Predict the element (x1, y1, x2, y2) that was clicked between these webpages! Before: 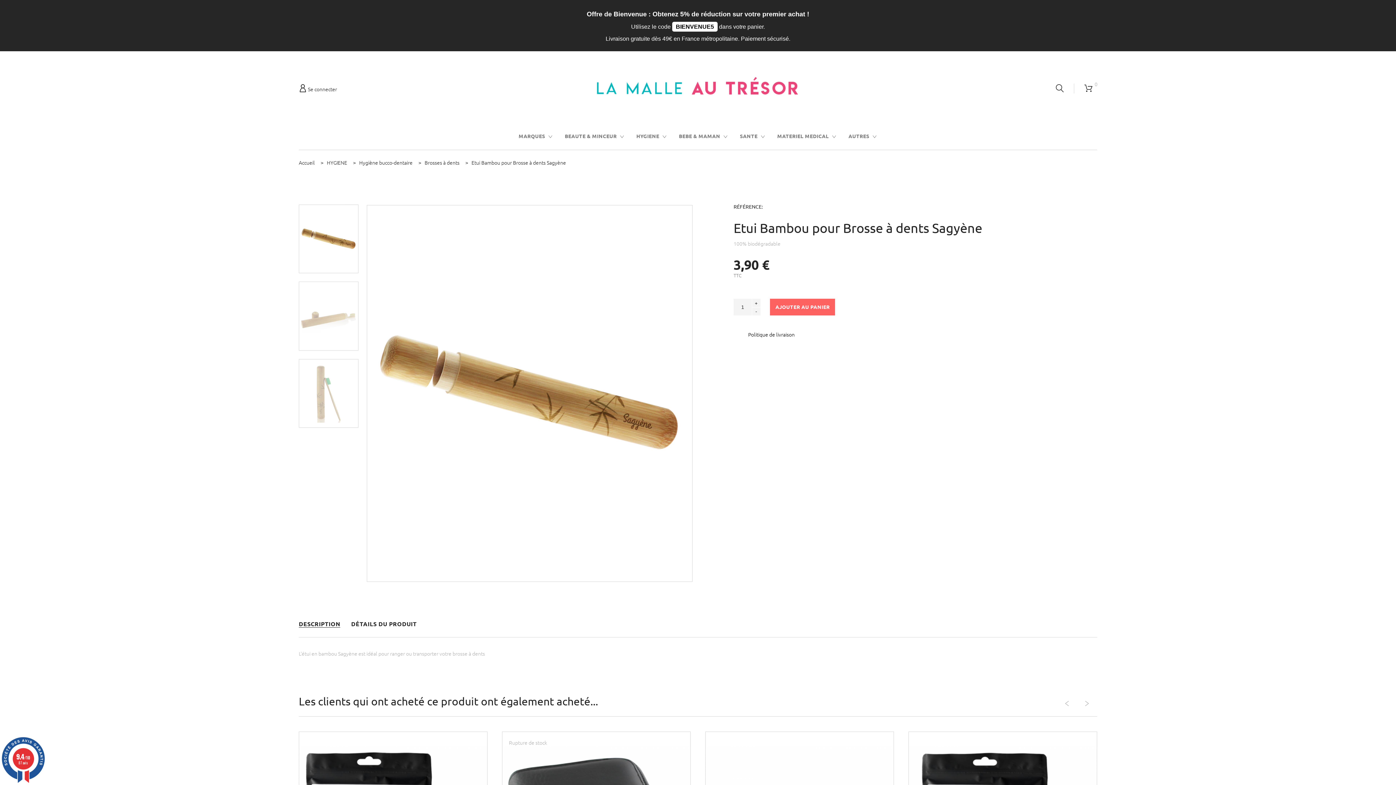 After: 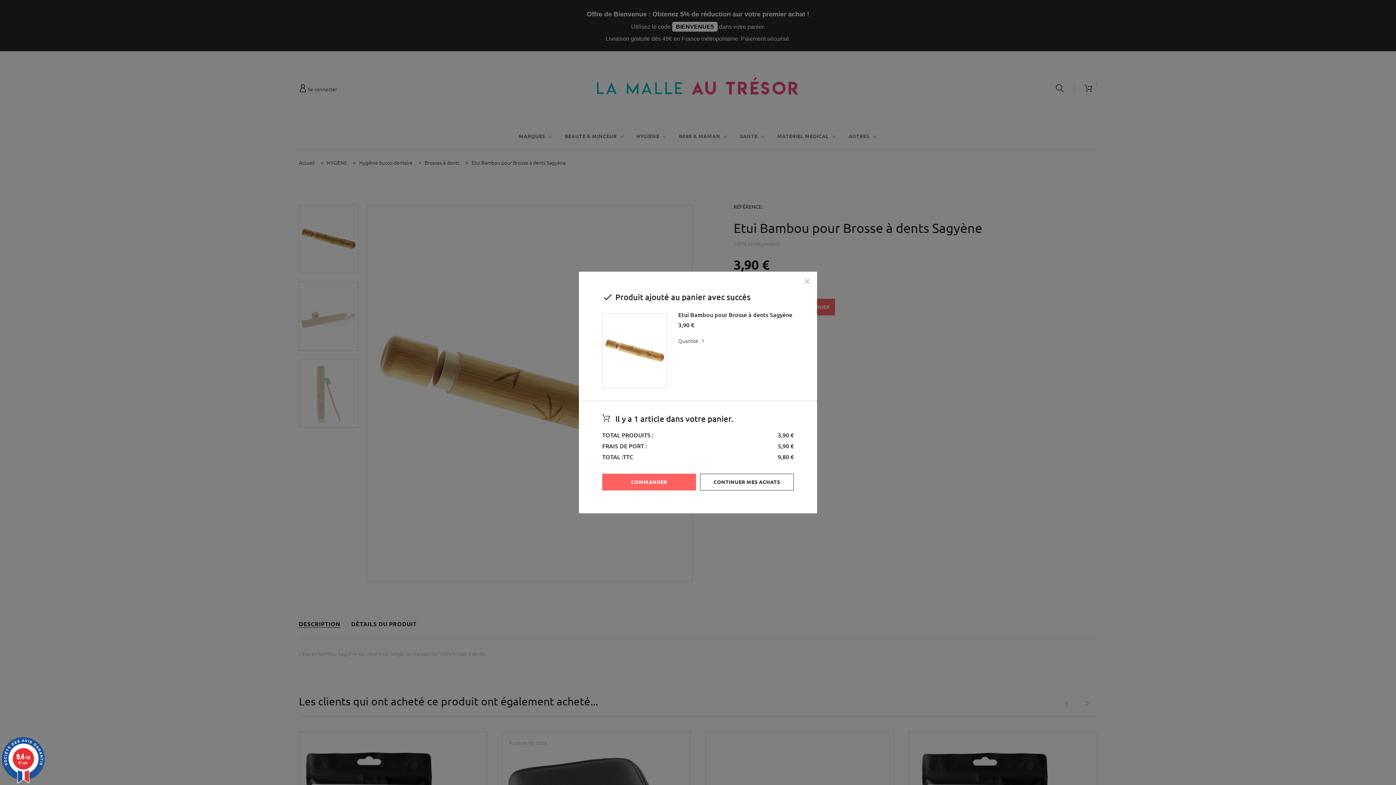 Action: bbox: (770, 298, 835, 315) label: AJOUTER AU PANIER